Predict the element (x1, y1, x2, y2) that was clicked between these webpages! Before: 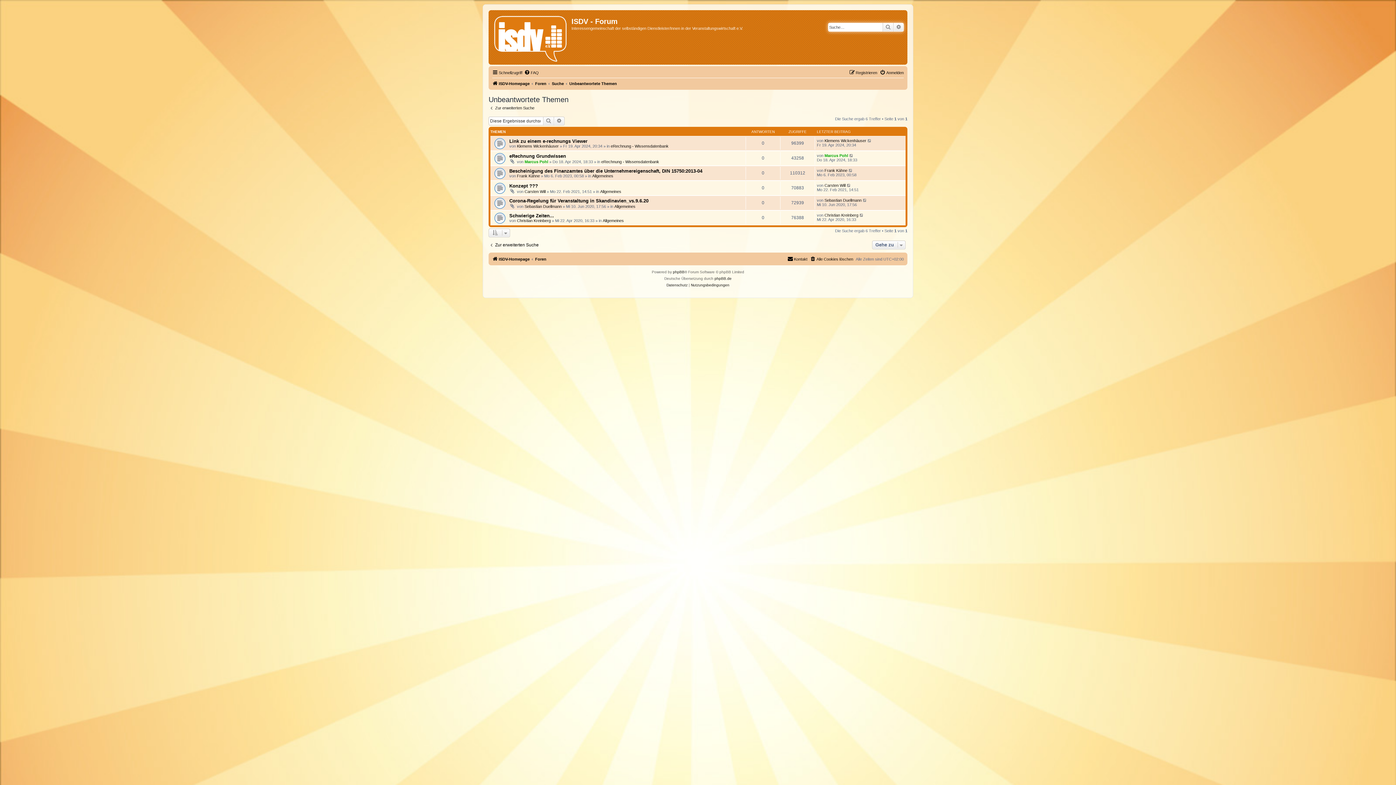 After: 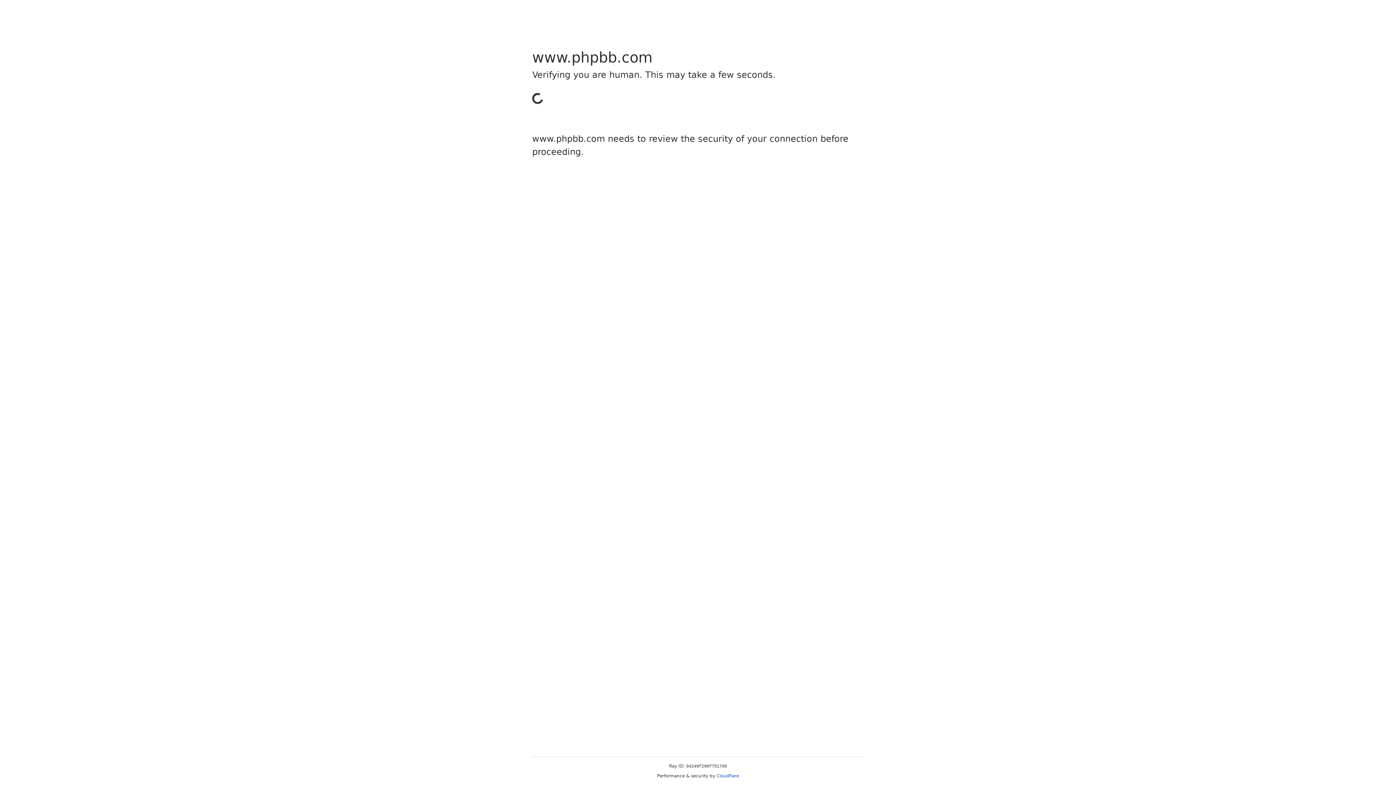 Action: bbox: (673, 268, 684, 275) label: phpBB